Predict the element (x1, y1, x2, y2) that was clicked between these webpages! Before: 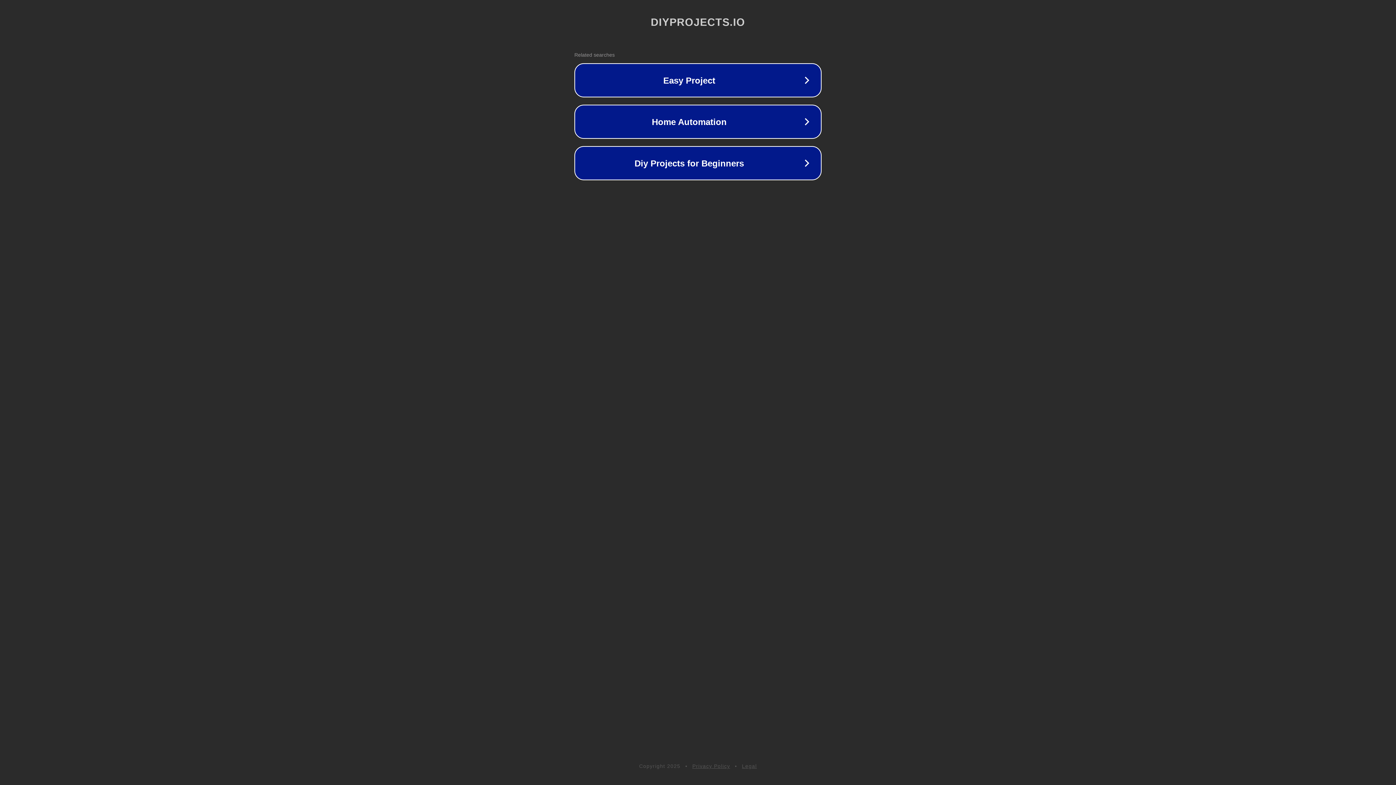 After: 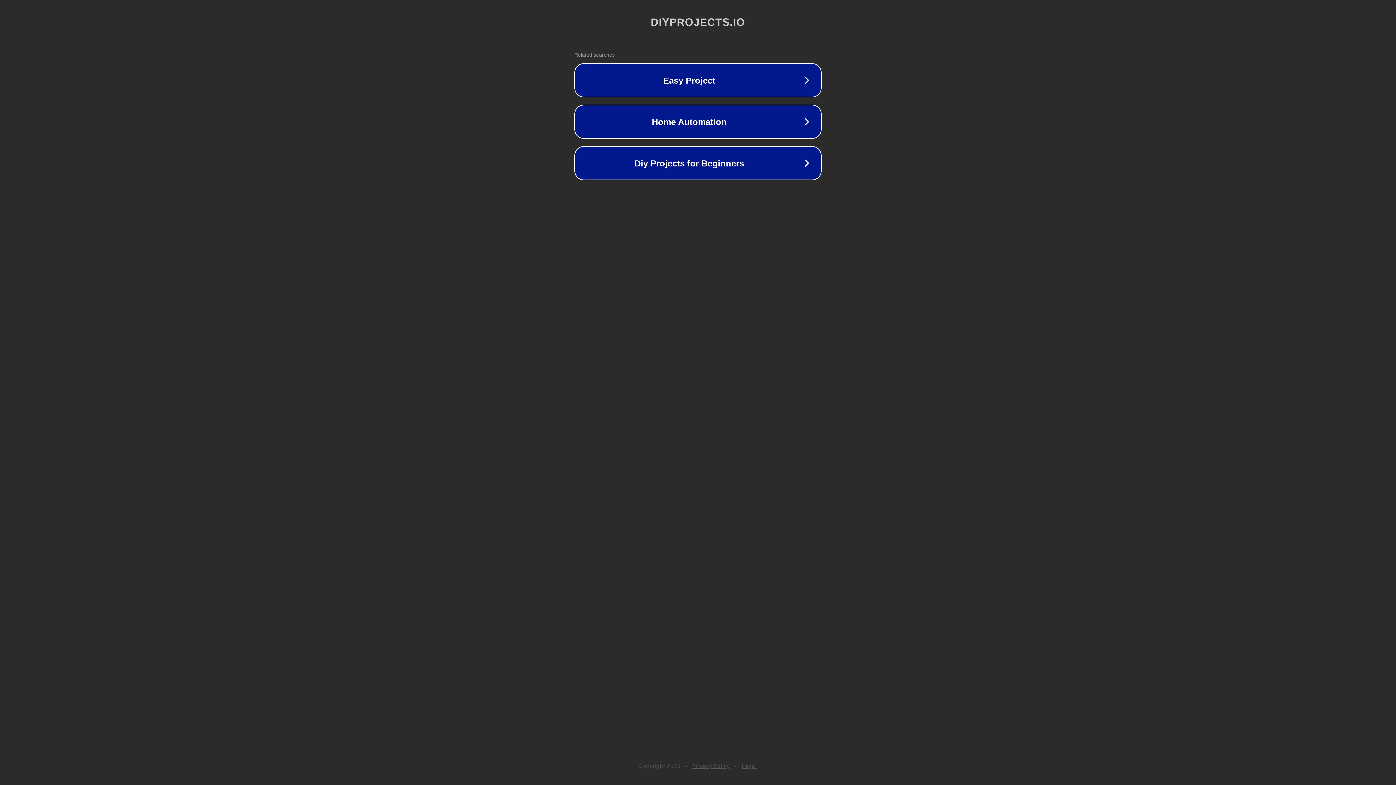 Action: label: Legal bbox: (742, 763, 757, 769)